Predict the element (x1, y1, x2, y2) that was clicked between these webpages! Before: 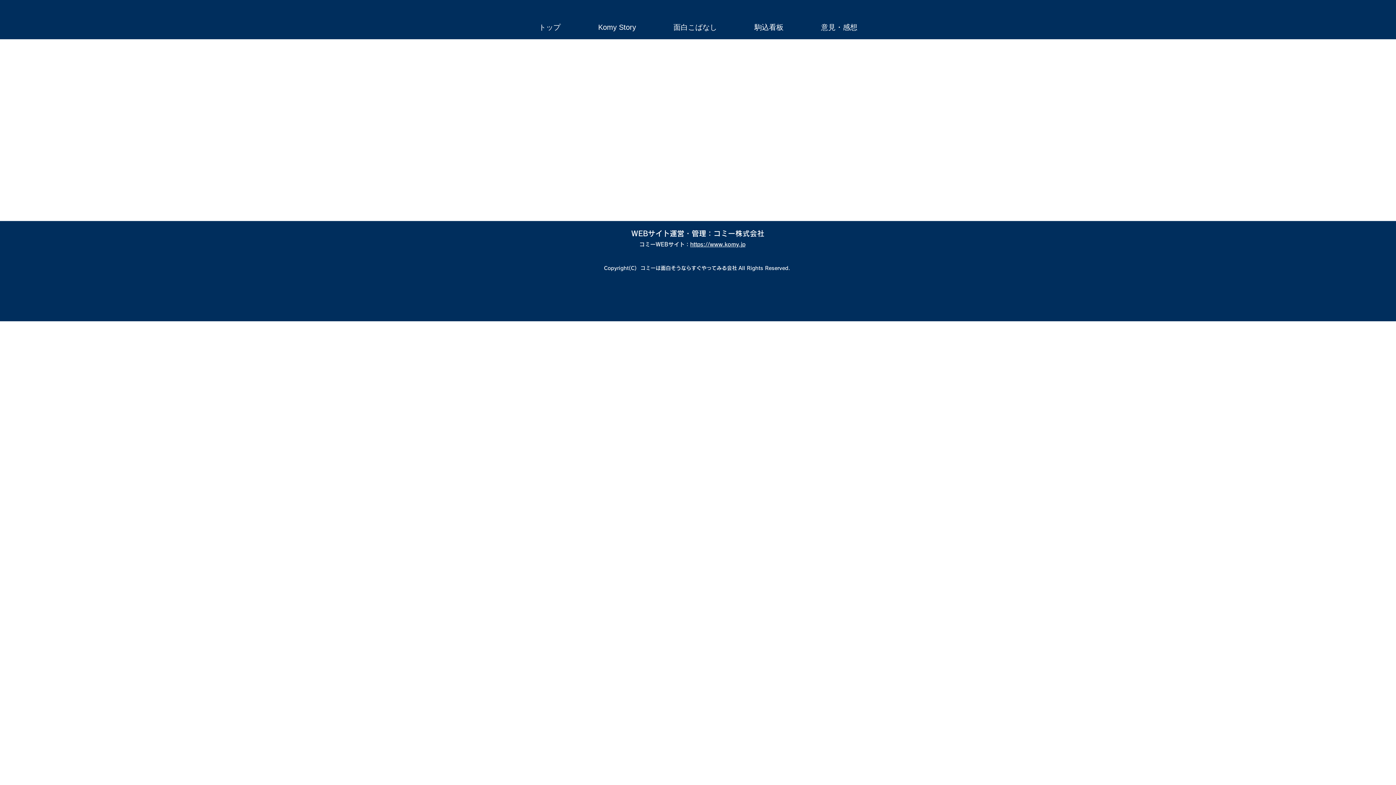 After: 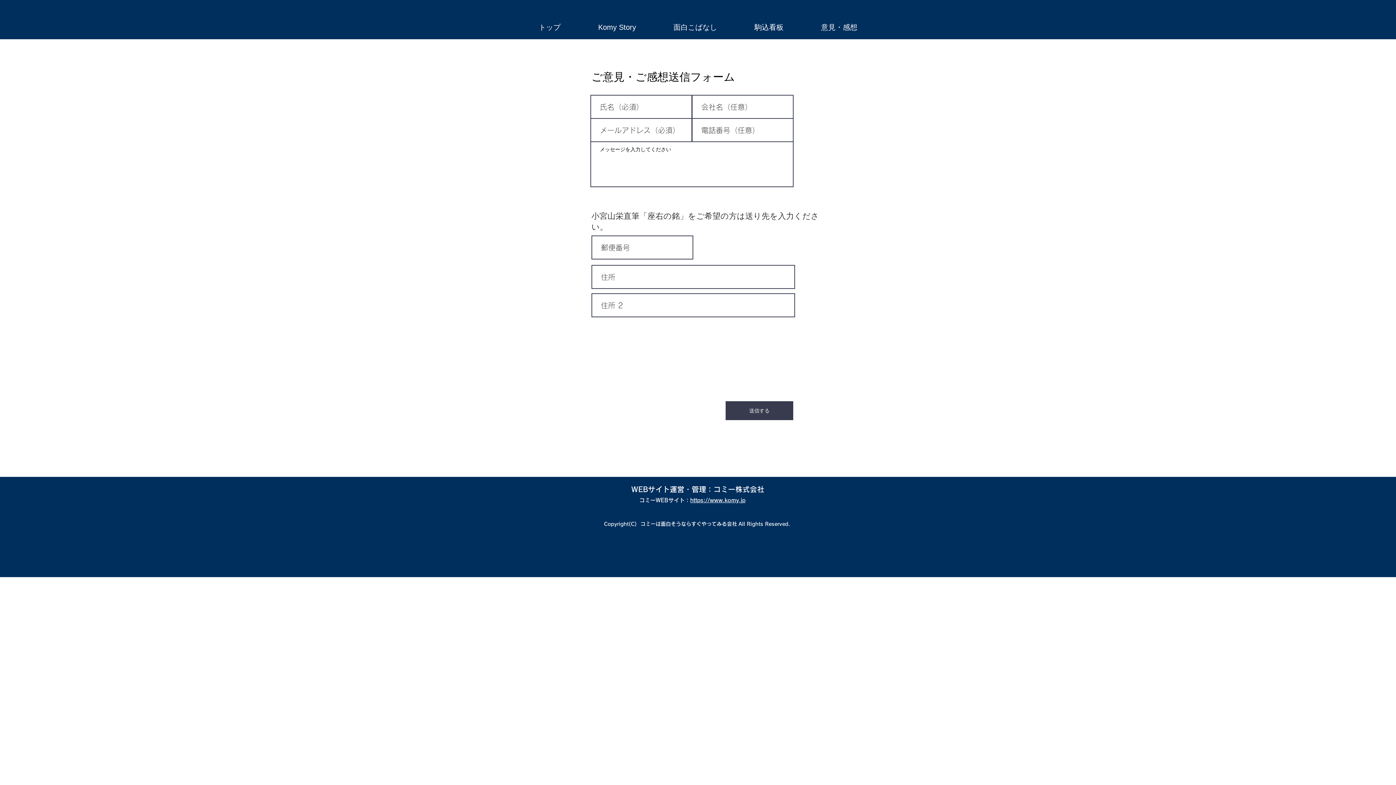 Action: label: 意見・感想 bbox: (802, 18, 876, 36)